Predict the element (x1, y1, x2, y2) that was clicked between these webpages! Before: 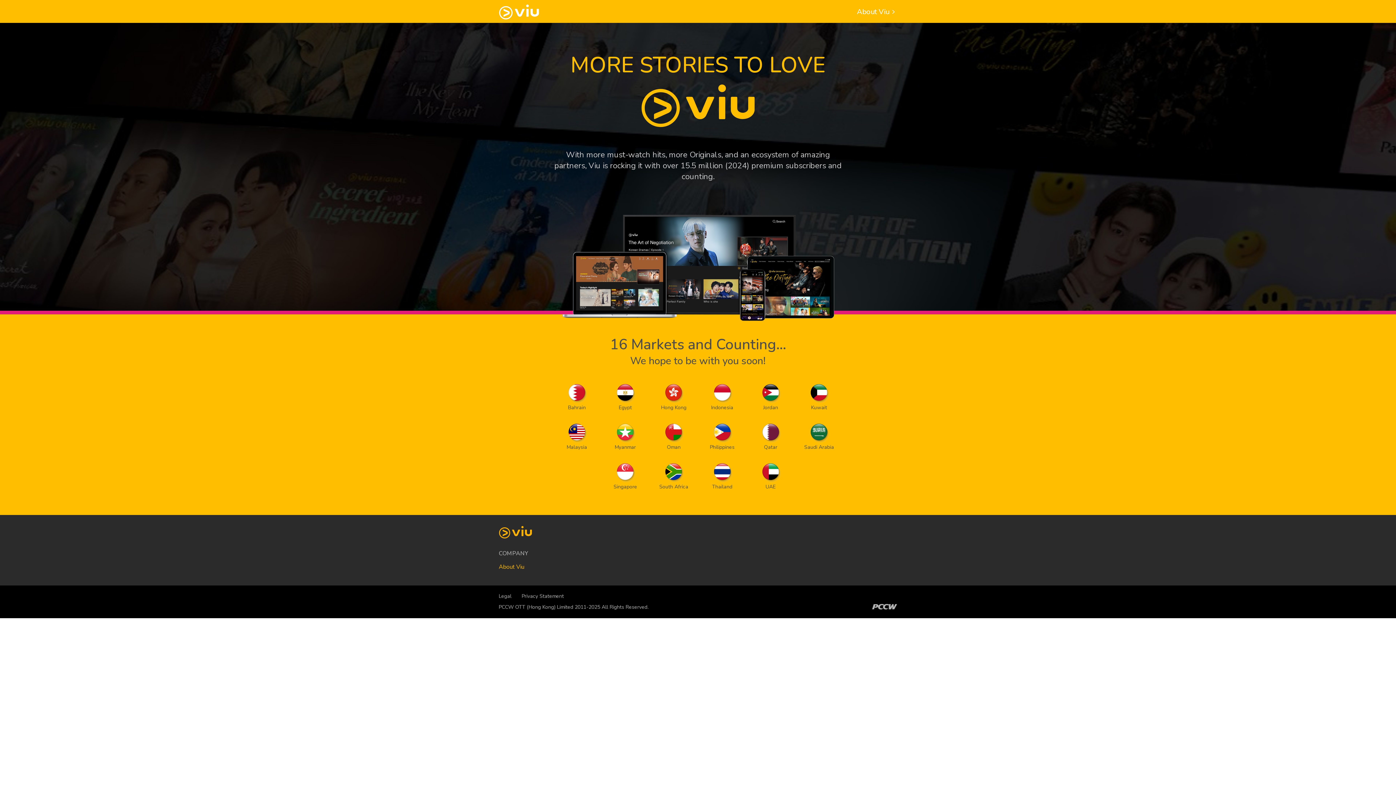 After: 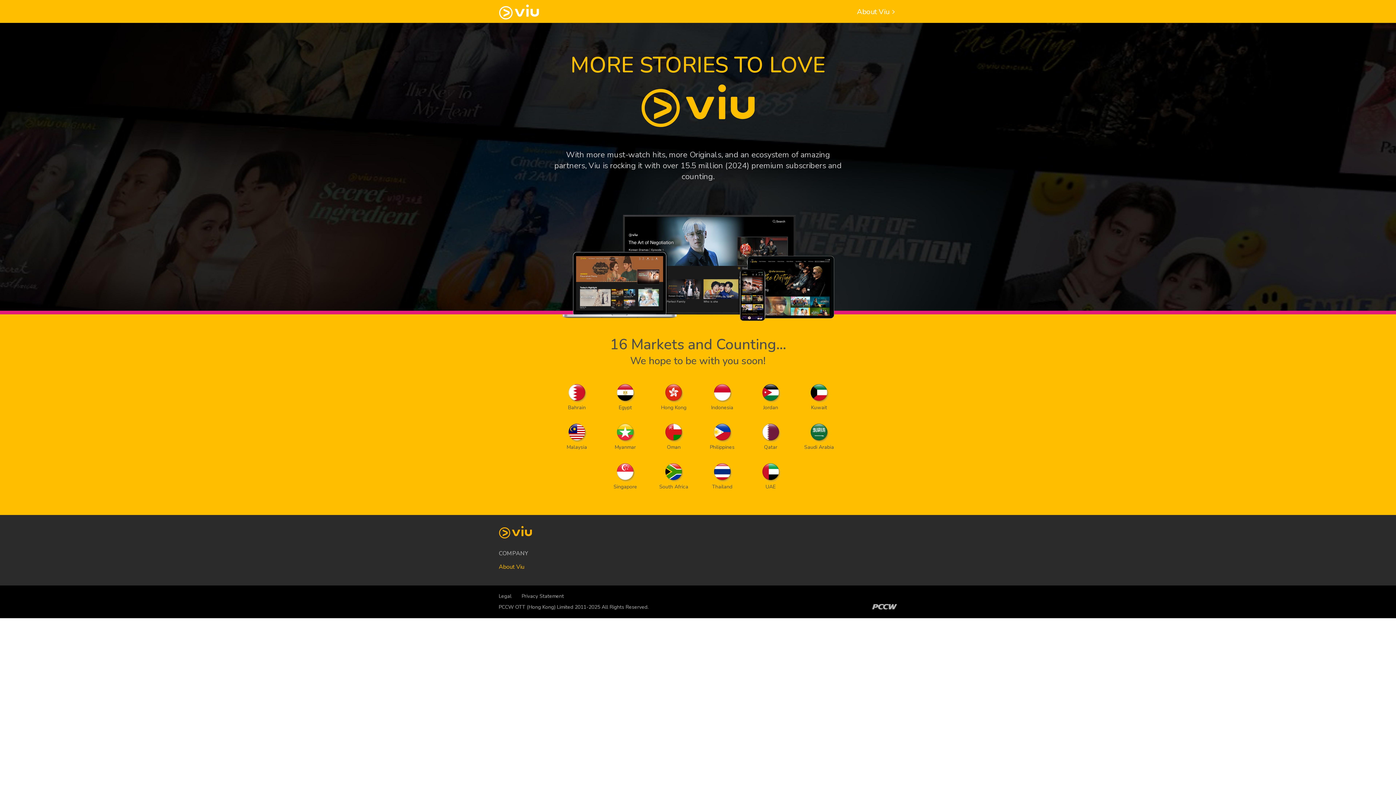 Action: label: Privacy Statement bbox: (521, 593, 564, 600)